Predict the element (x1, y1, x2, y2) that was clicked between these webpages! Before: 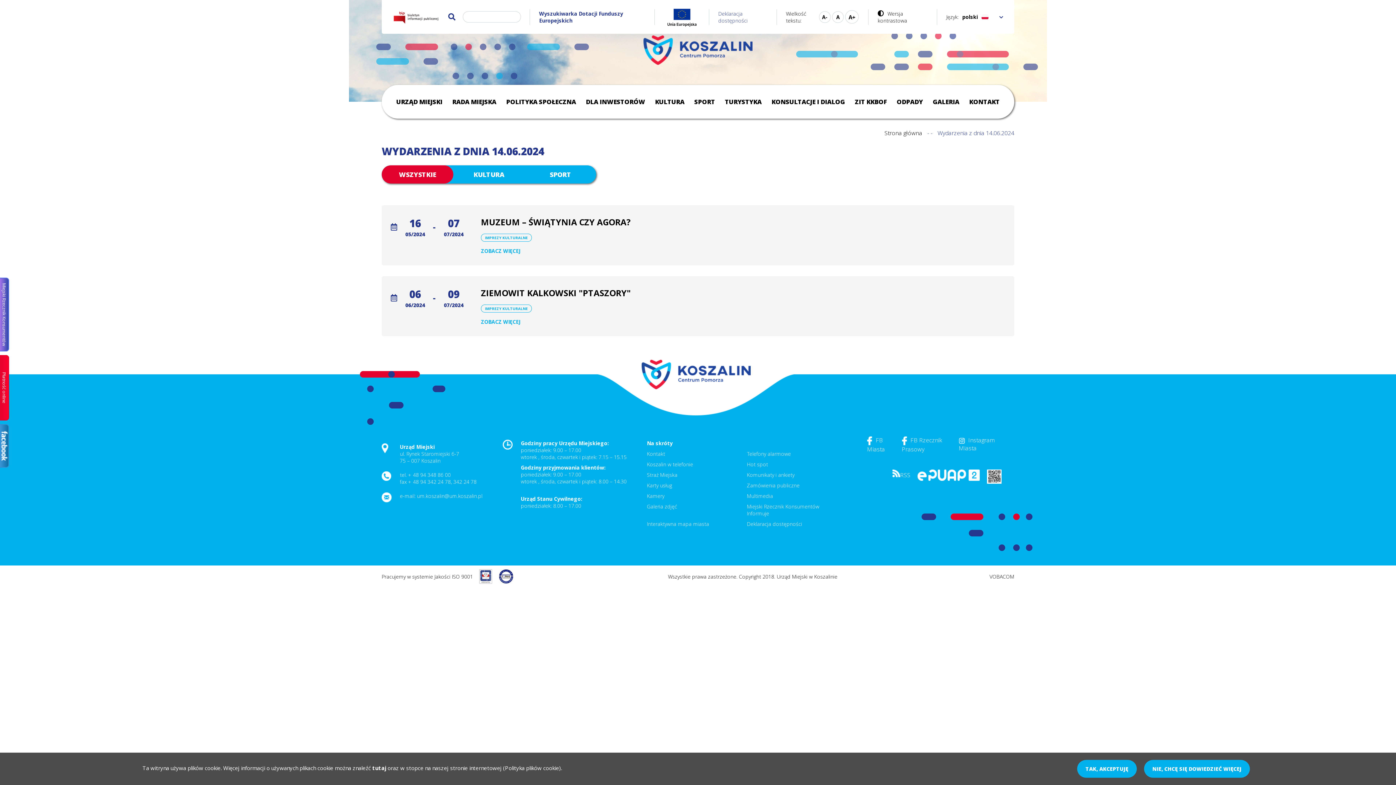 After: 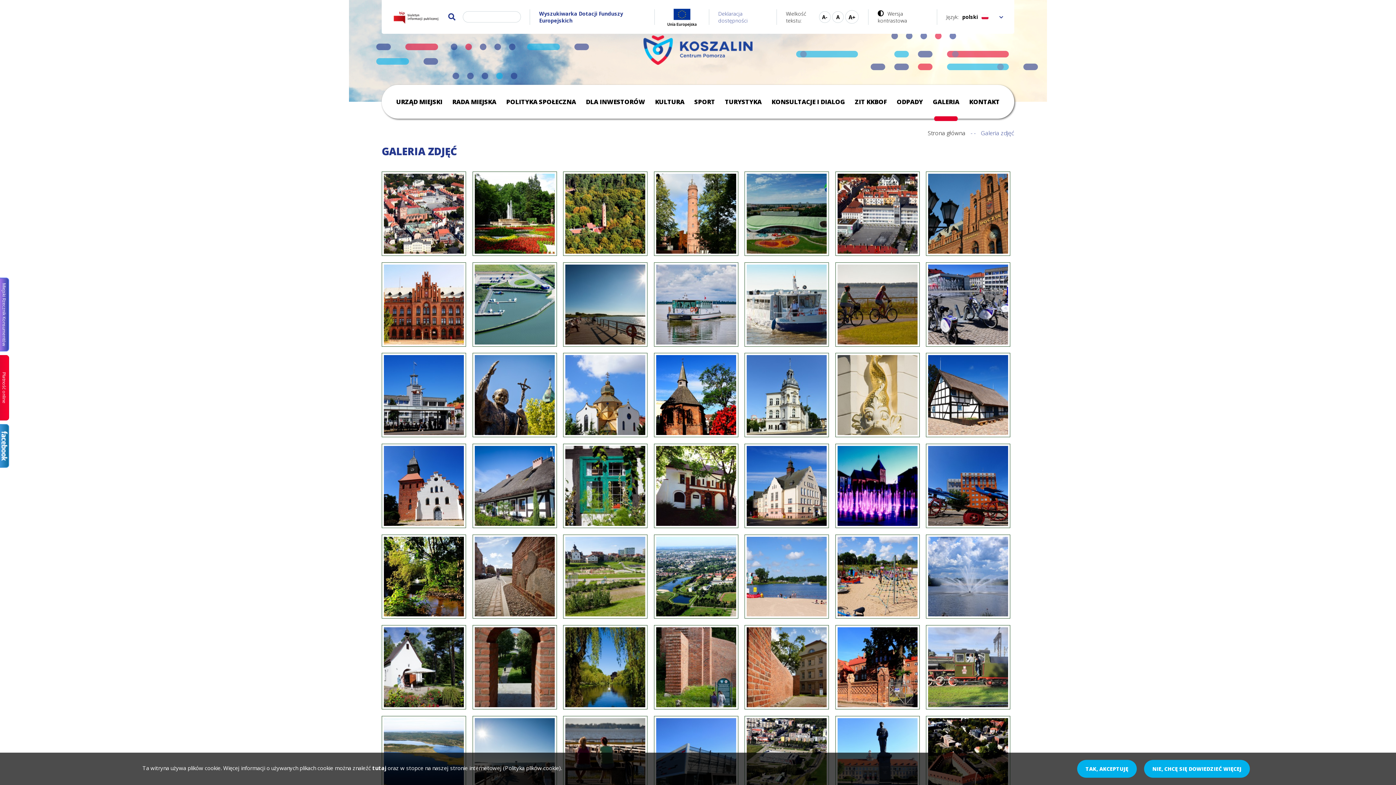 Action: label: GALERIA bbox: (931, 84, 961, 118)